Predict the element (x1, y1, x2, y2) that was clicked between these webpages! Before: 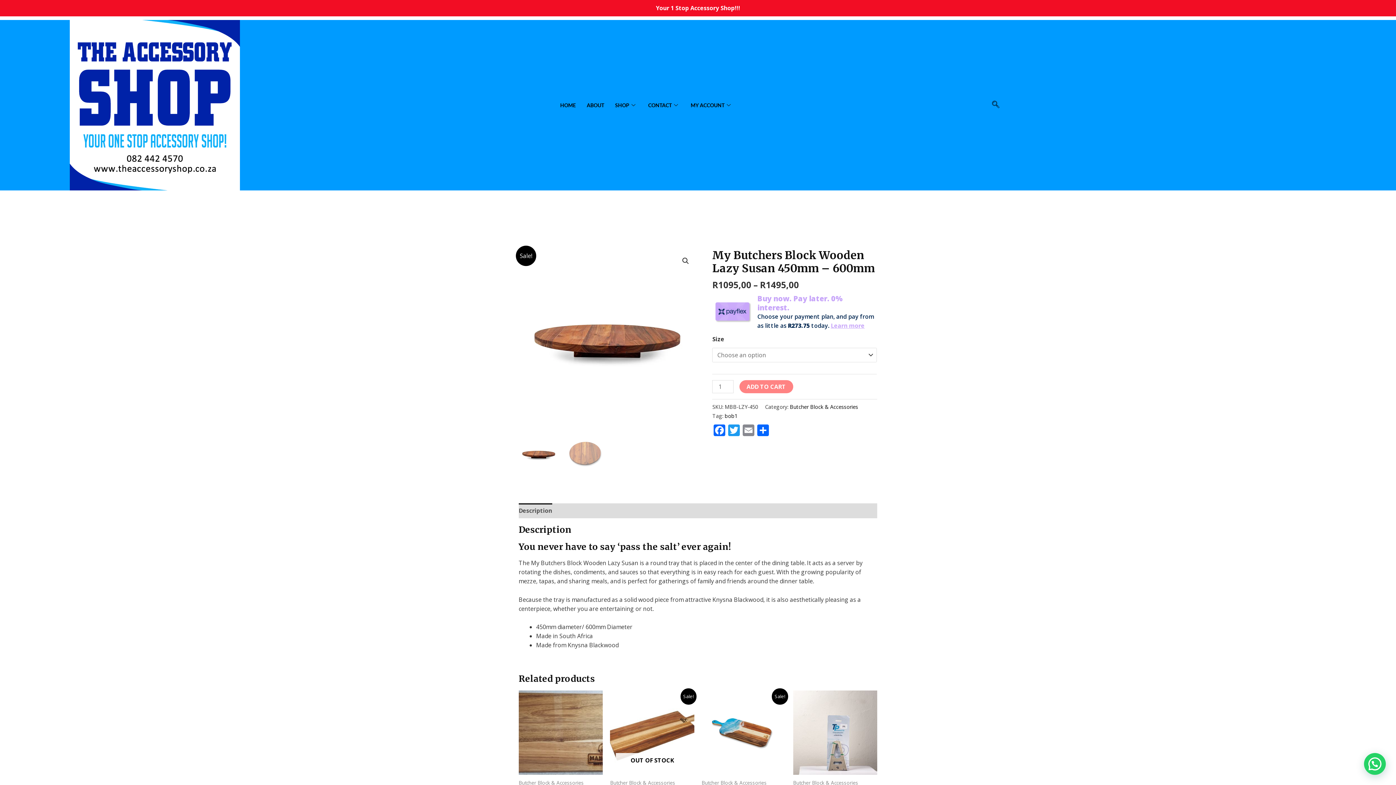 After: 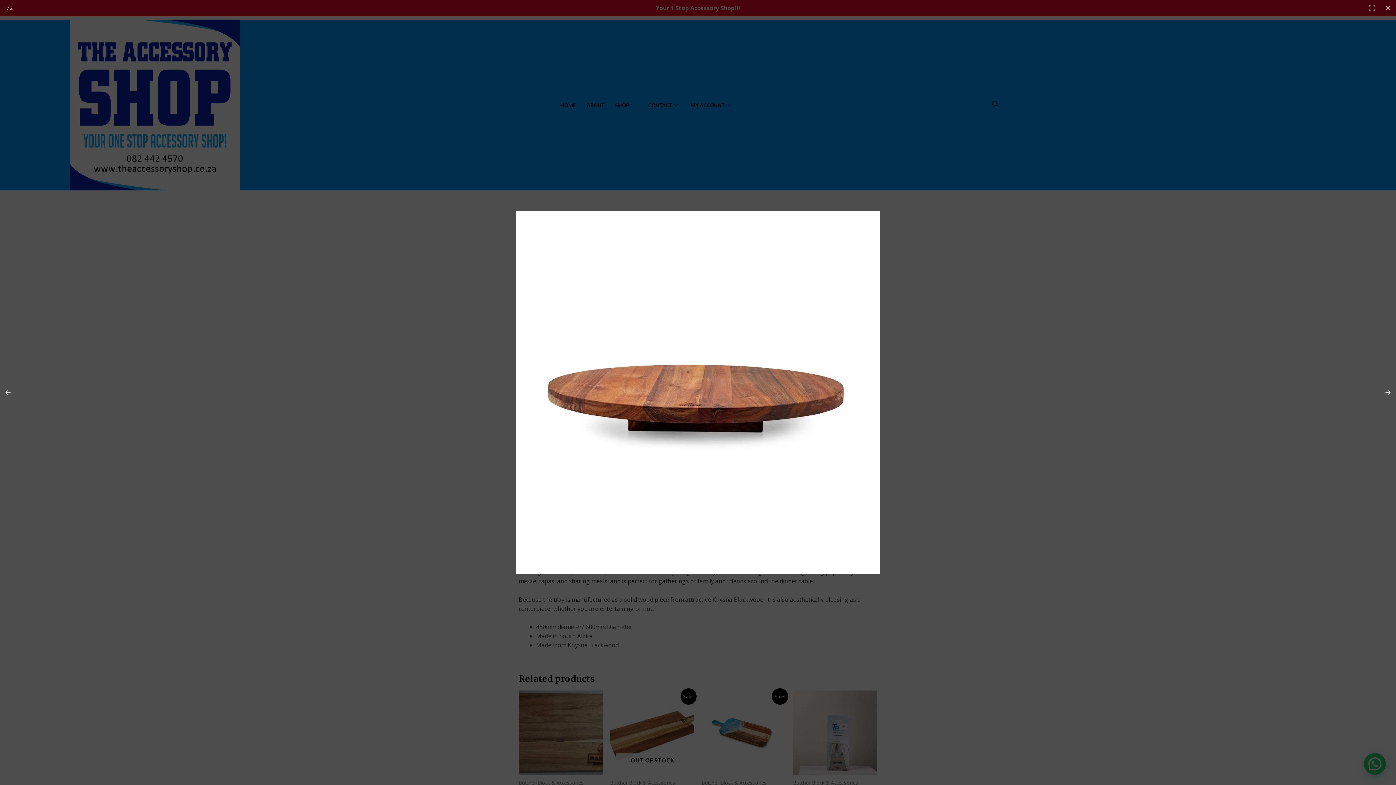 Action: label: View full-screen image gallery bbox: (679, 254, 692, 267)